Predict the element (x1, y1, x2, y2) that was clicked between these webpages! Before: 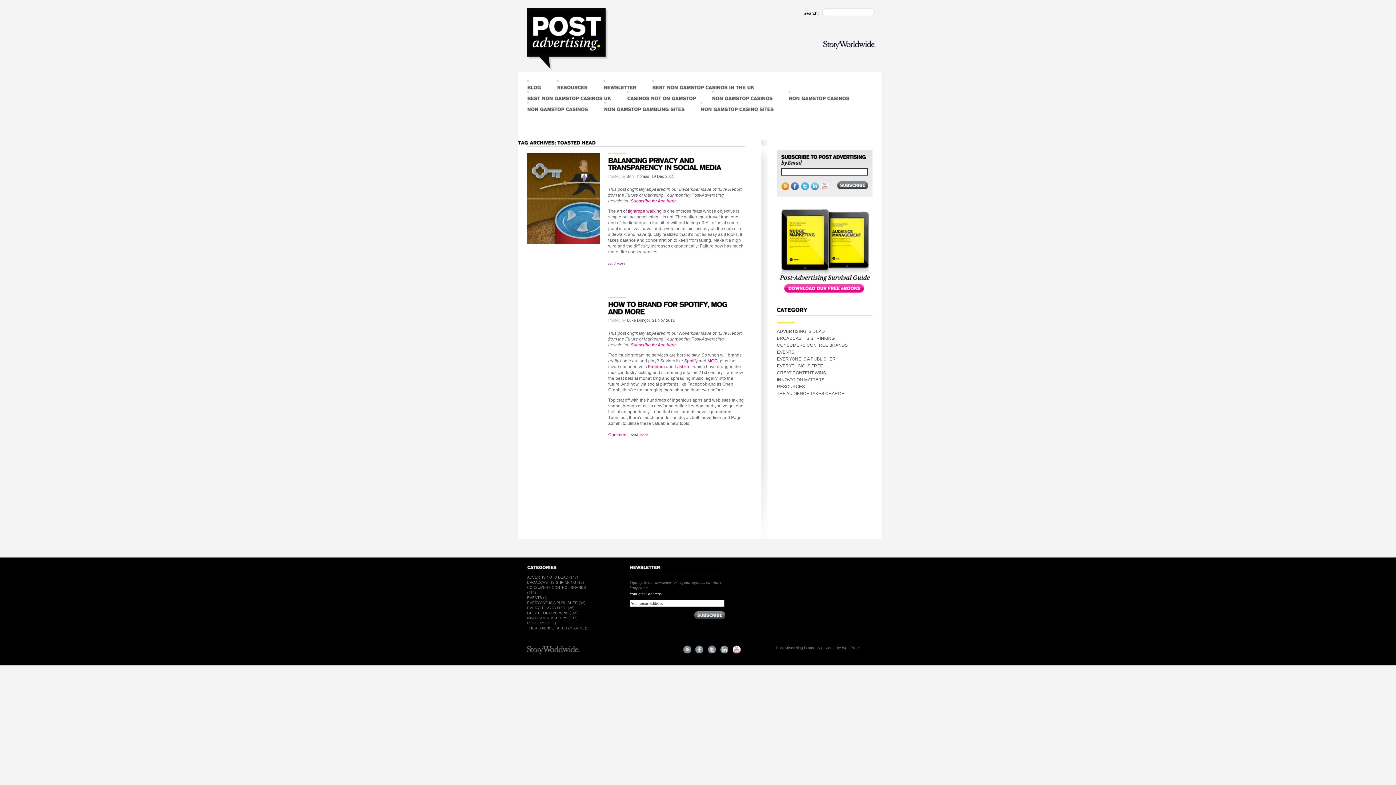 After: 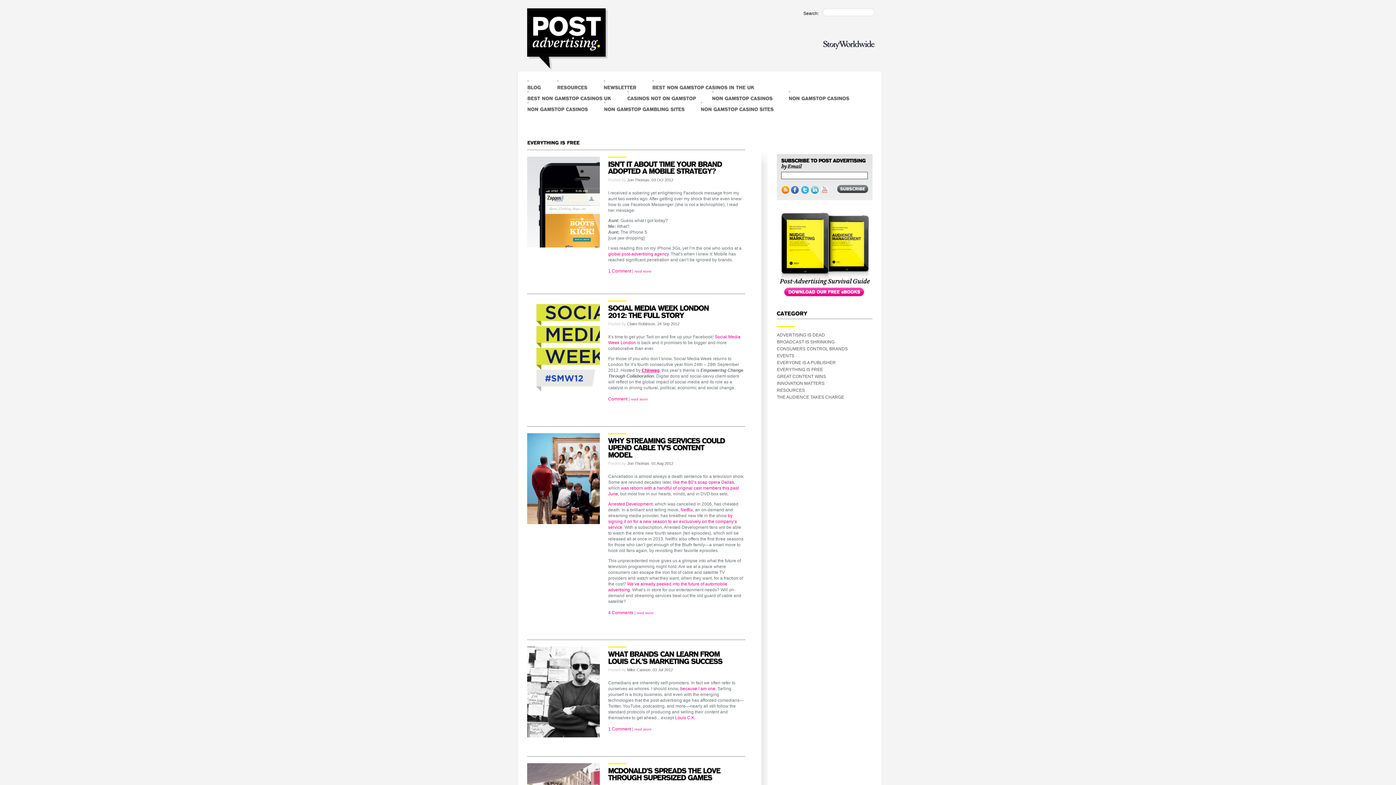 Action: label: EVERYTHING IS FREE bbox: (777, 363, 823, 368)